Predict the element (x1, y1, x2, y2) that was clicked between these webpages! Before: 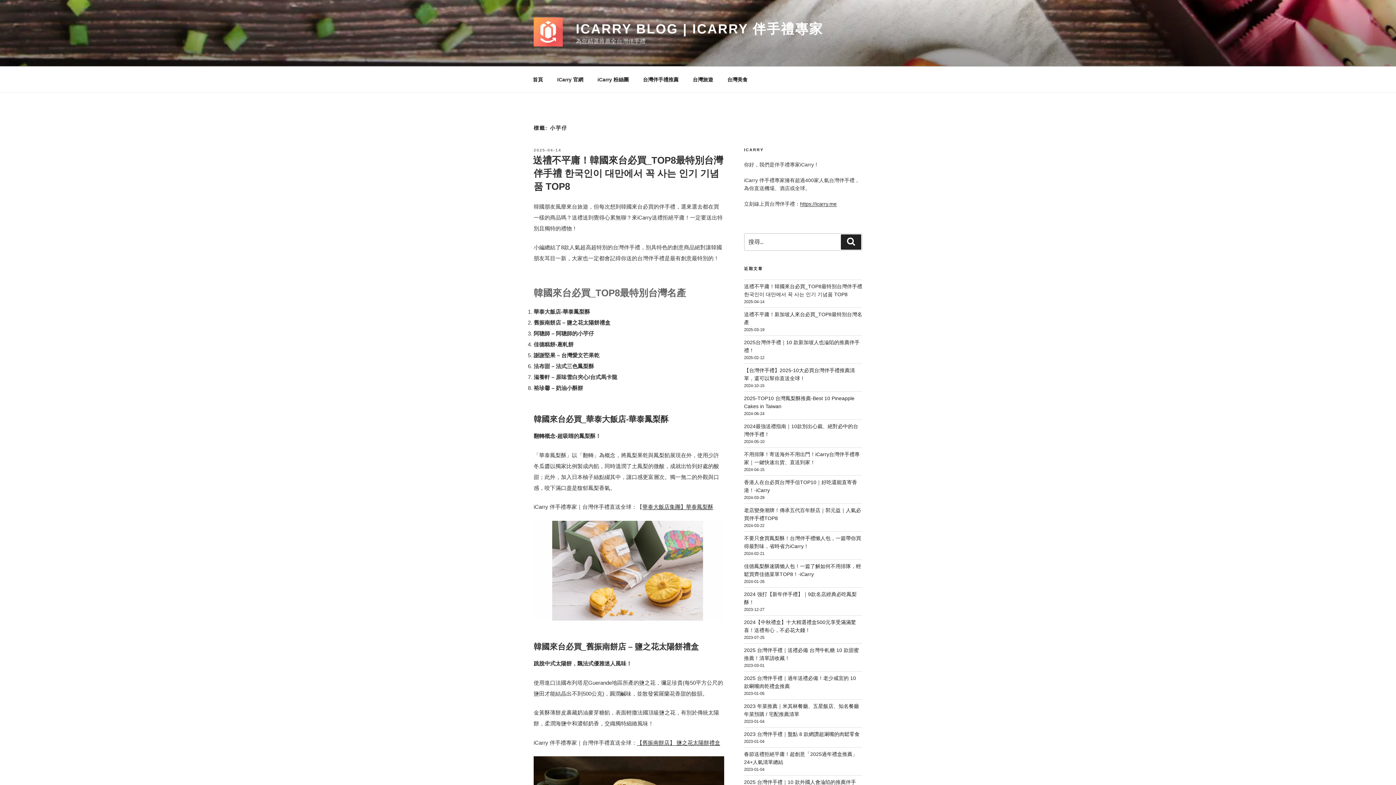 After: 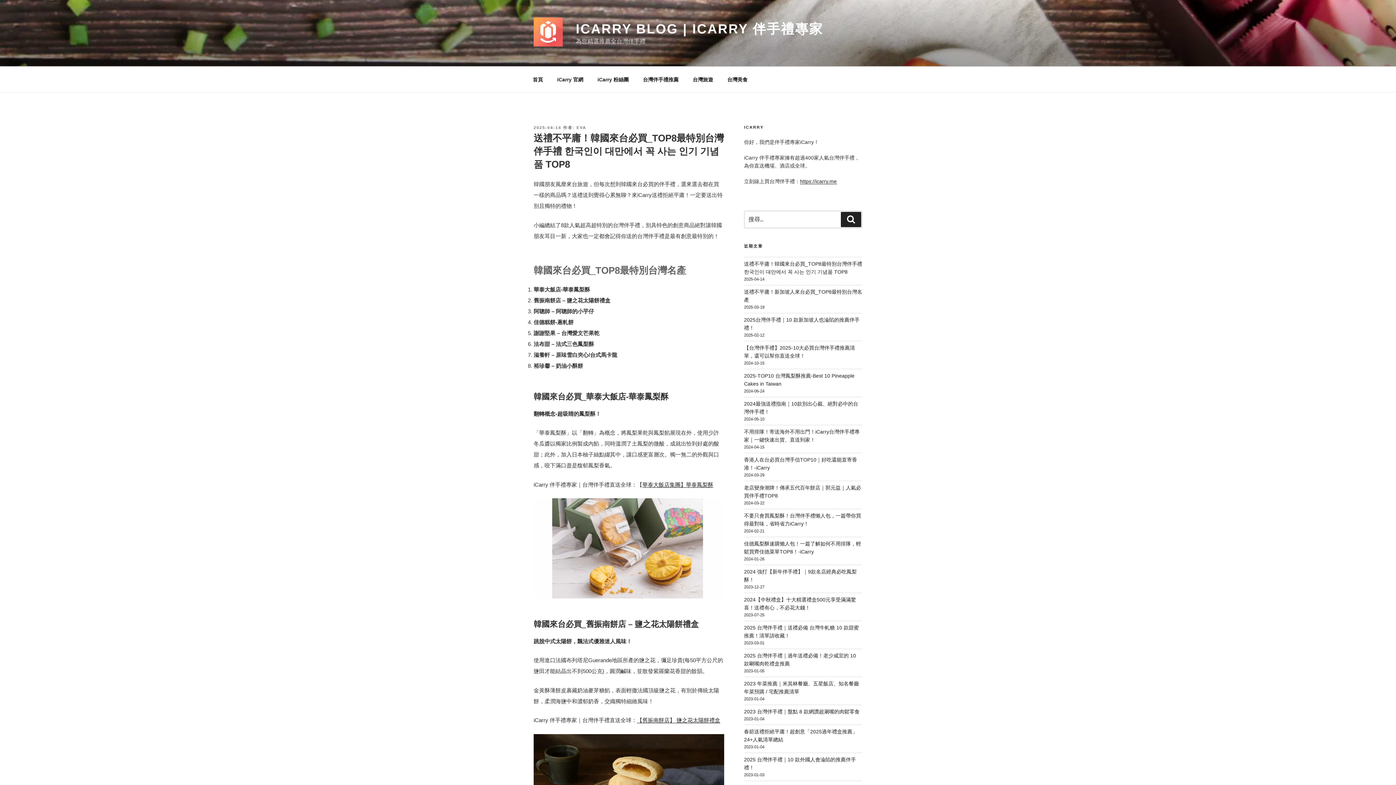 Action: label: 2025-04-14 bbox: (533, 147, 561, 152)